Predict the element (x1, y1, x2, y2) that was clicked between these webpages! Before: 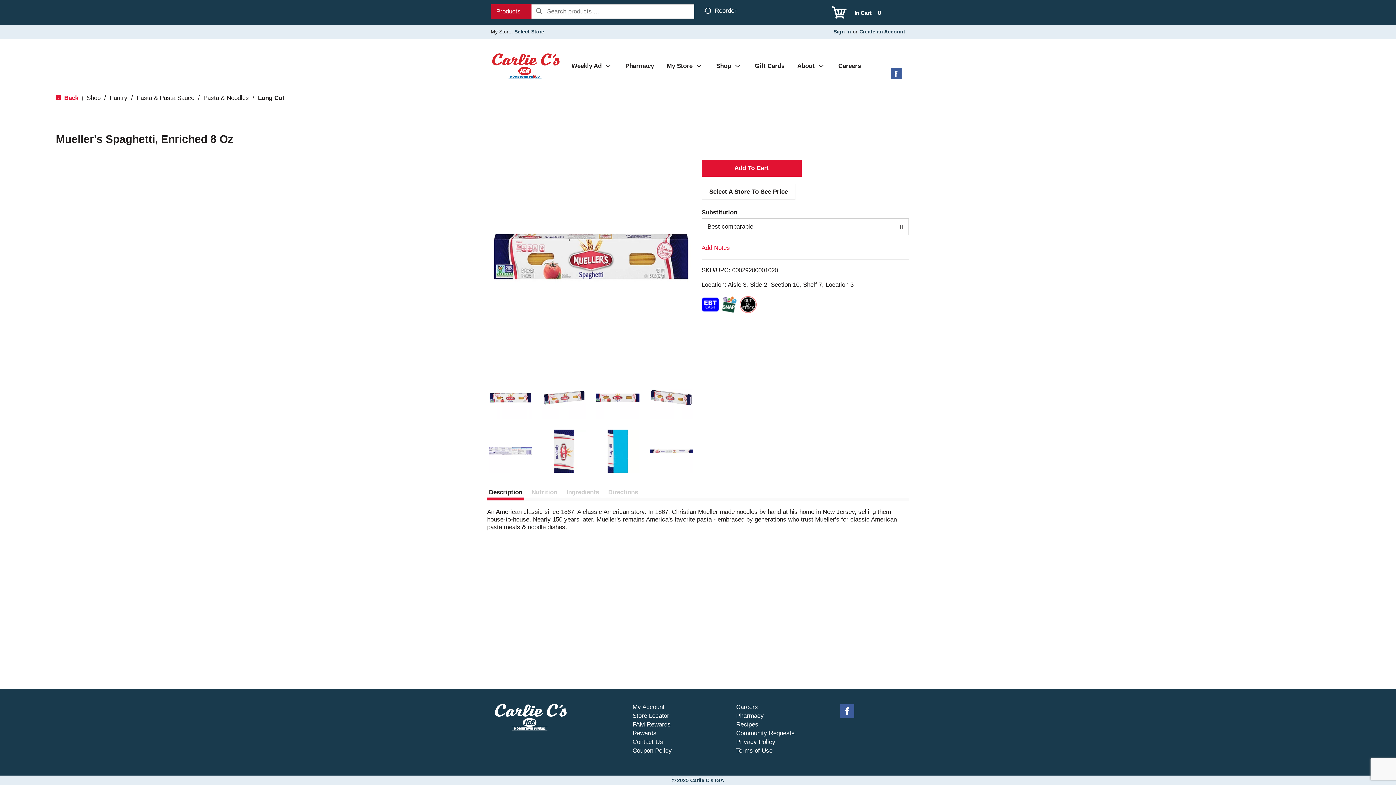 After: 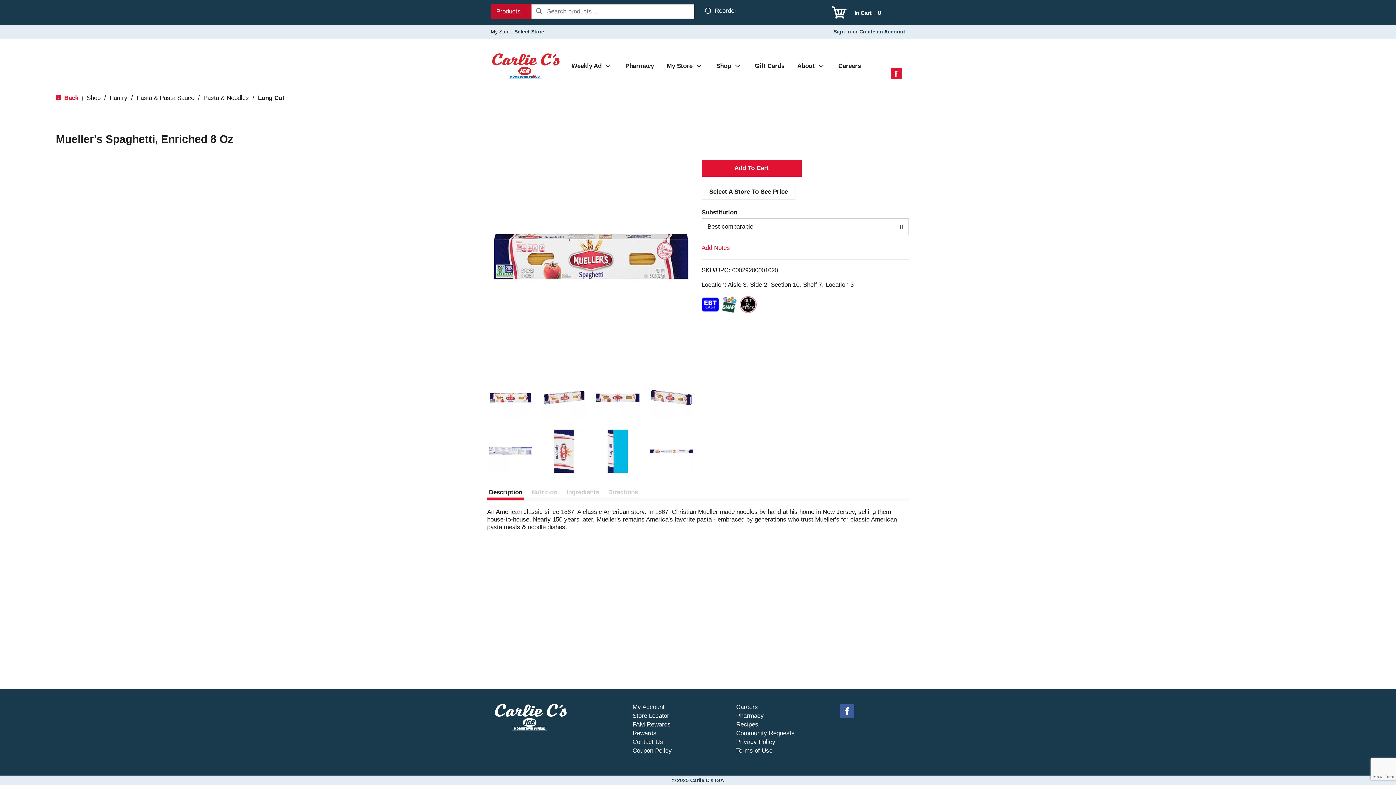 Action: bbox: (890, 71, 901, 78)